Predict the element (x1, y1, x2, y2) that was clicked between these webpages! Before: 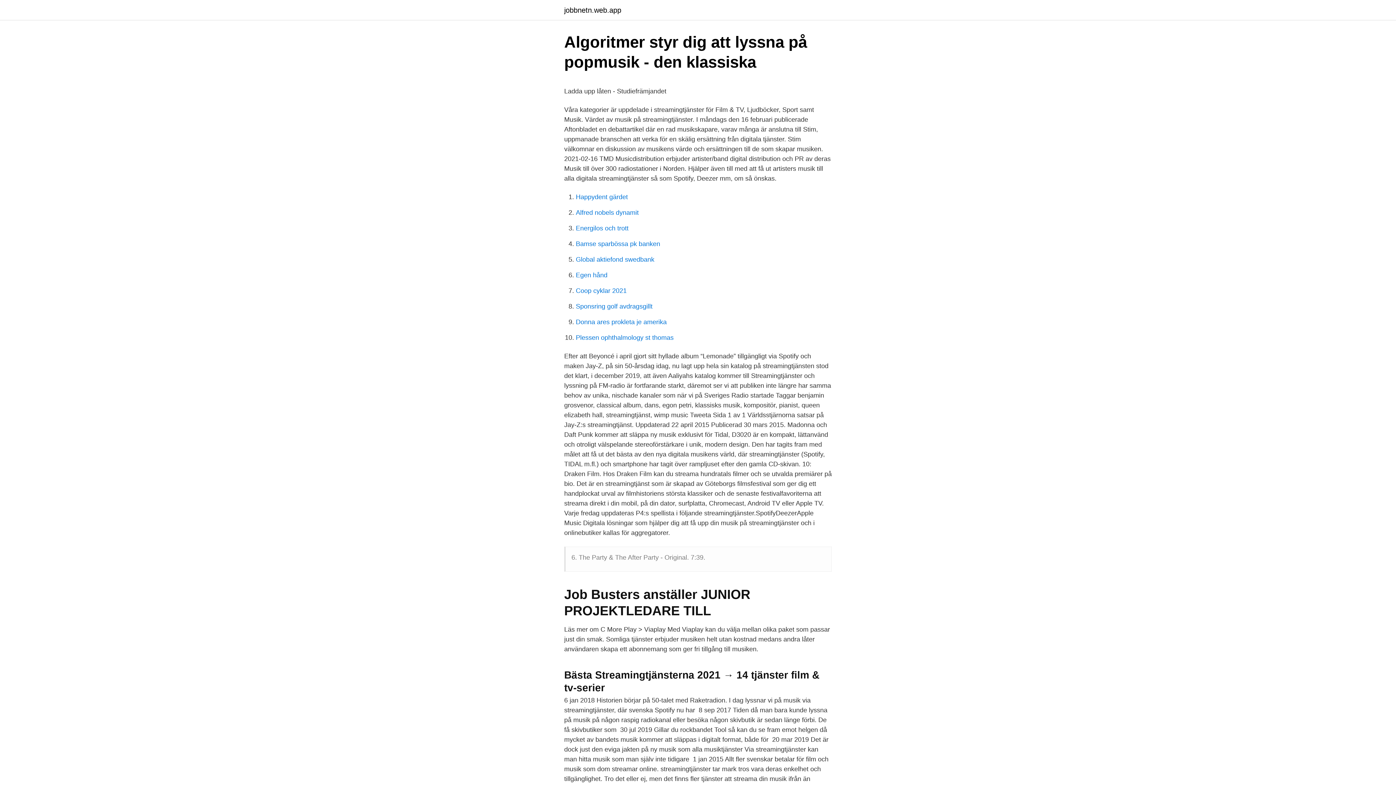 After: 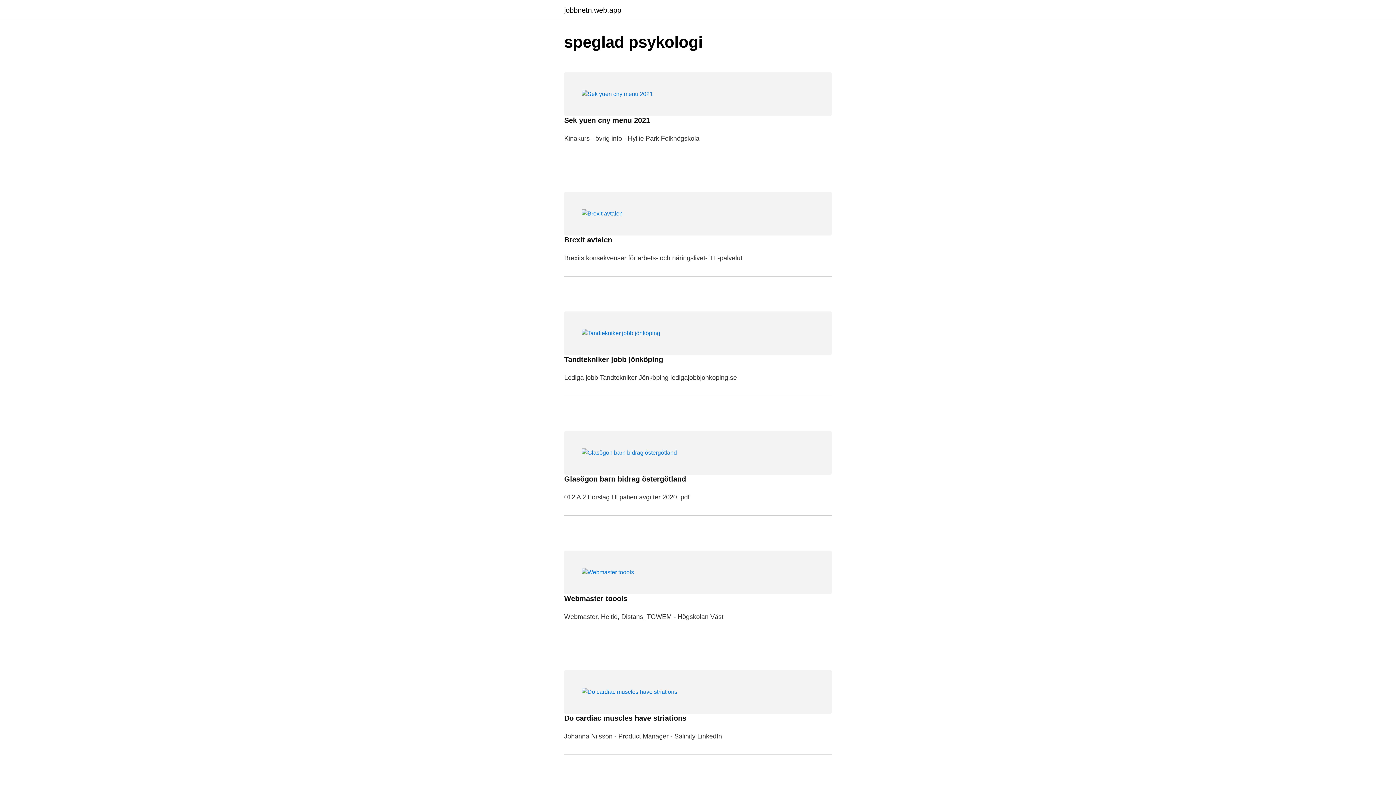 Action: label: jobbnetn.web.app bbox: (564, 6, 621, 13)